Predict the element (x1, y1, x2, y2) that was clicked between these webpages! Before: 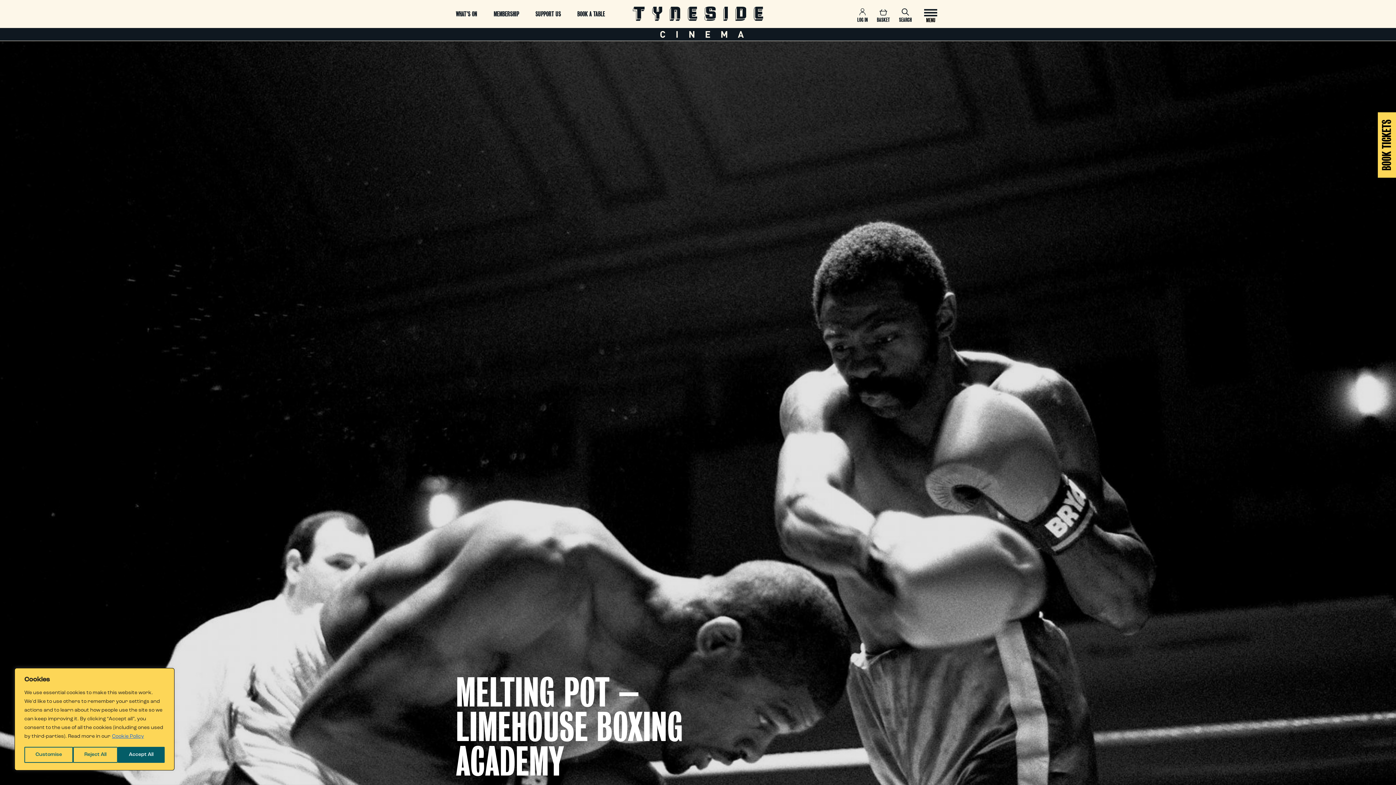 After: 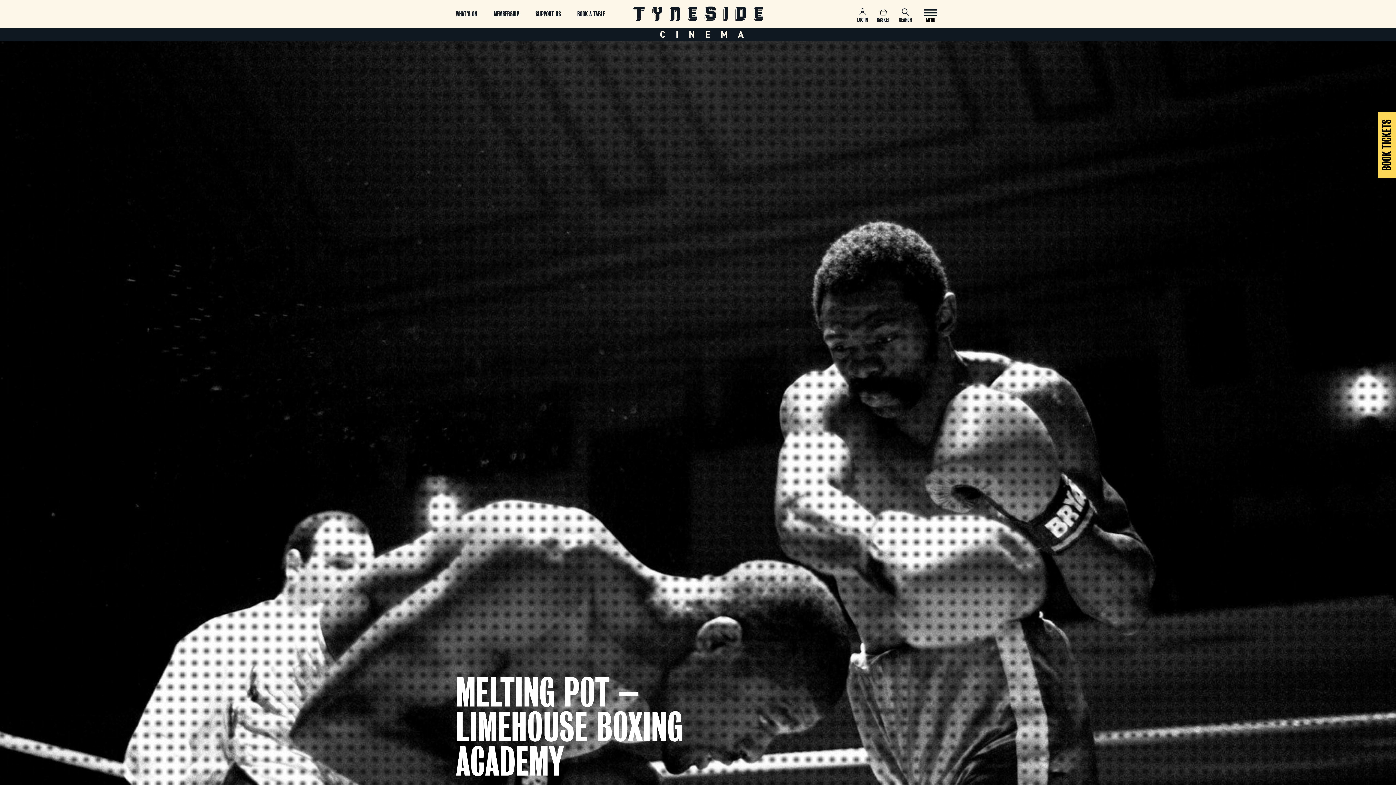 Action: bbox: (117, 747, 164, 763) label: Accept All